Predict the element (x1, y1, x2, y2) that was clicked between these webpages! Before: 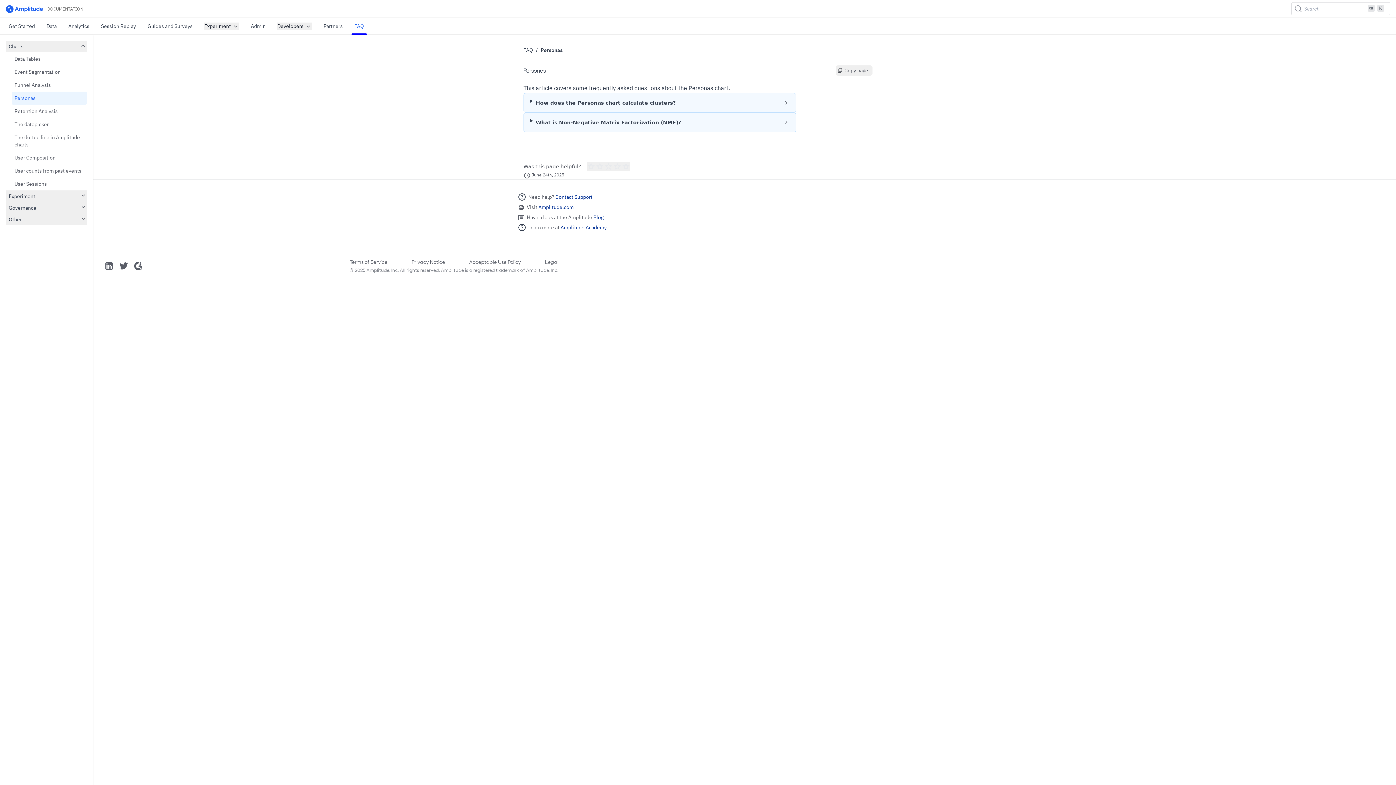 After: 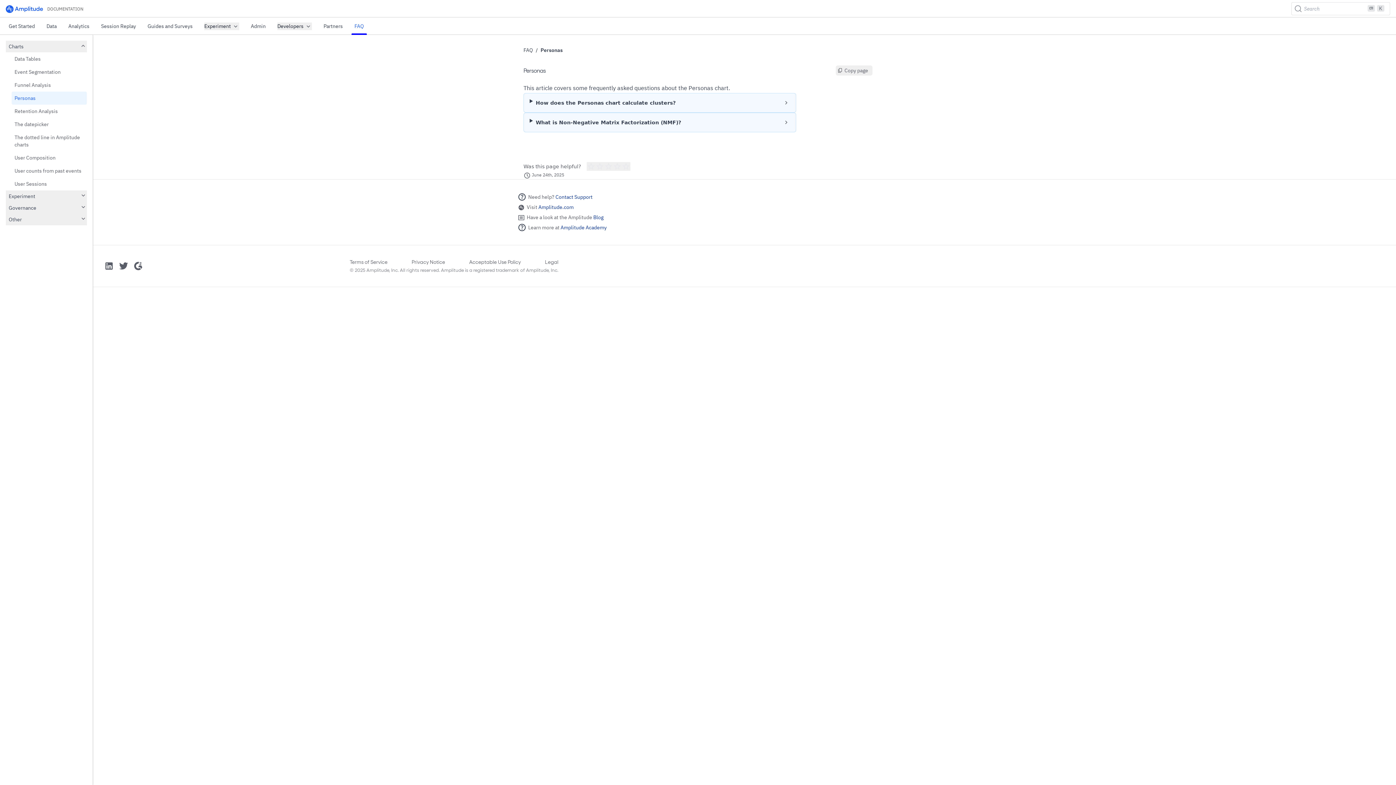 Action: label: Terms of Service bbox: (349, 257, 387, 266)